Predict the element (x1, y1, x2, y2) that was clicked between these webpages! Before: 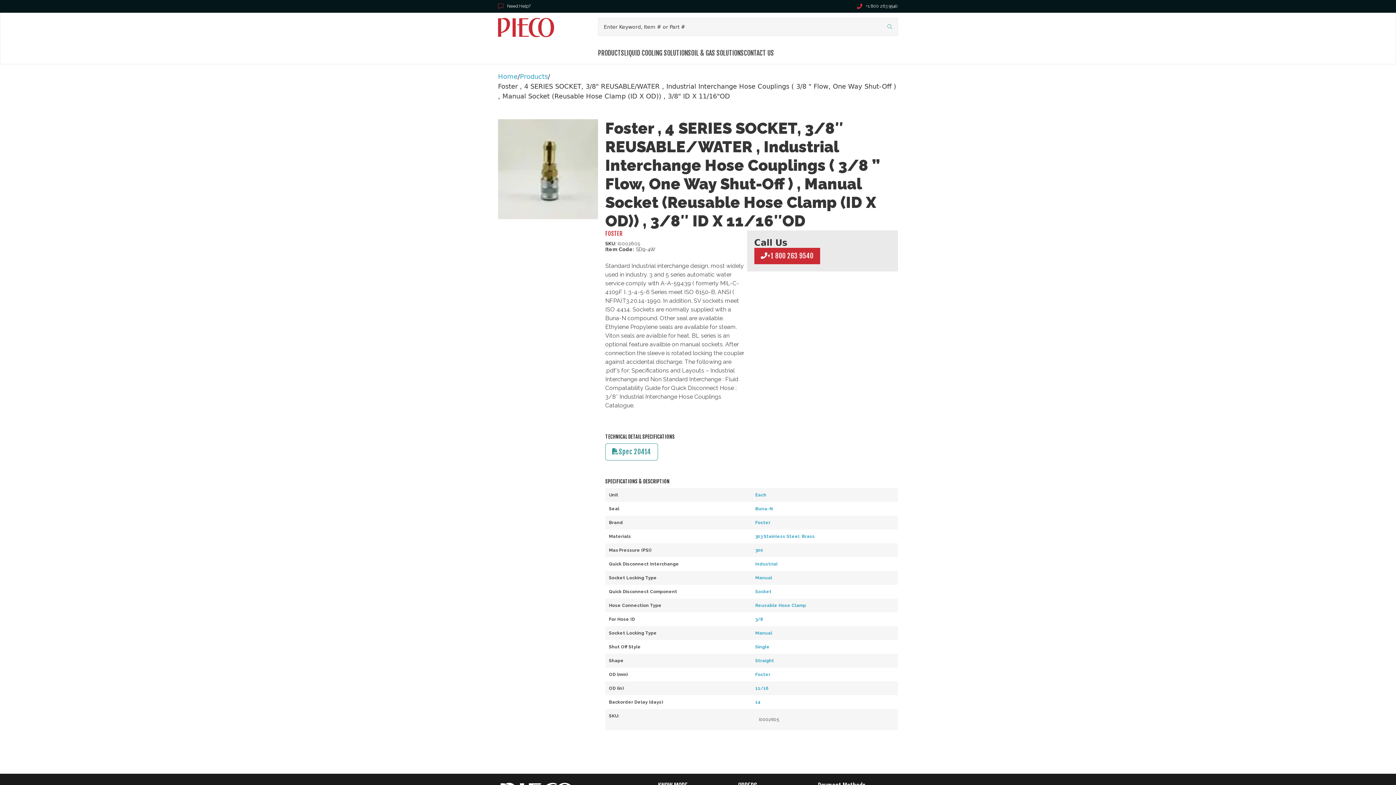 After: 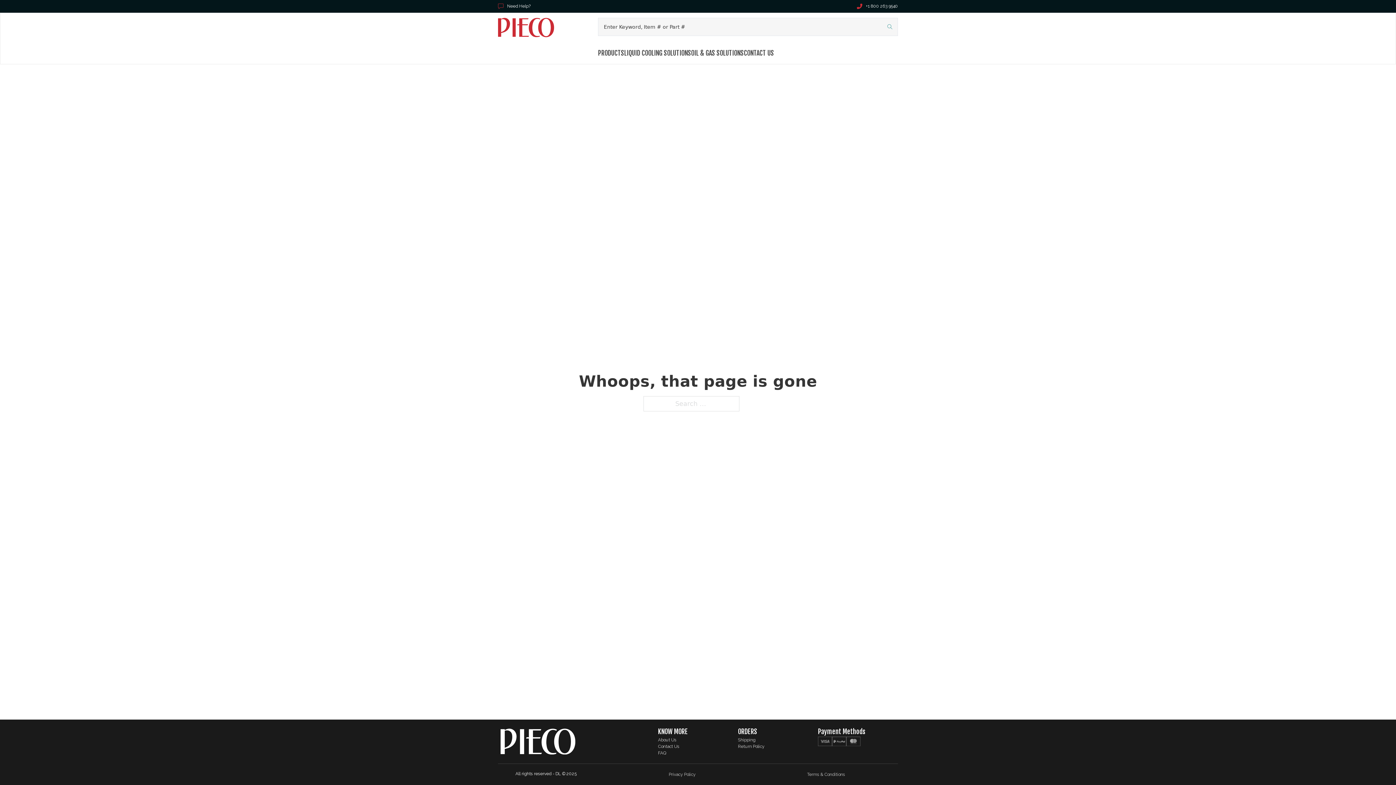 Action: bbox: (755, 520, 770, 525) label: Foster